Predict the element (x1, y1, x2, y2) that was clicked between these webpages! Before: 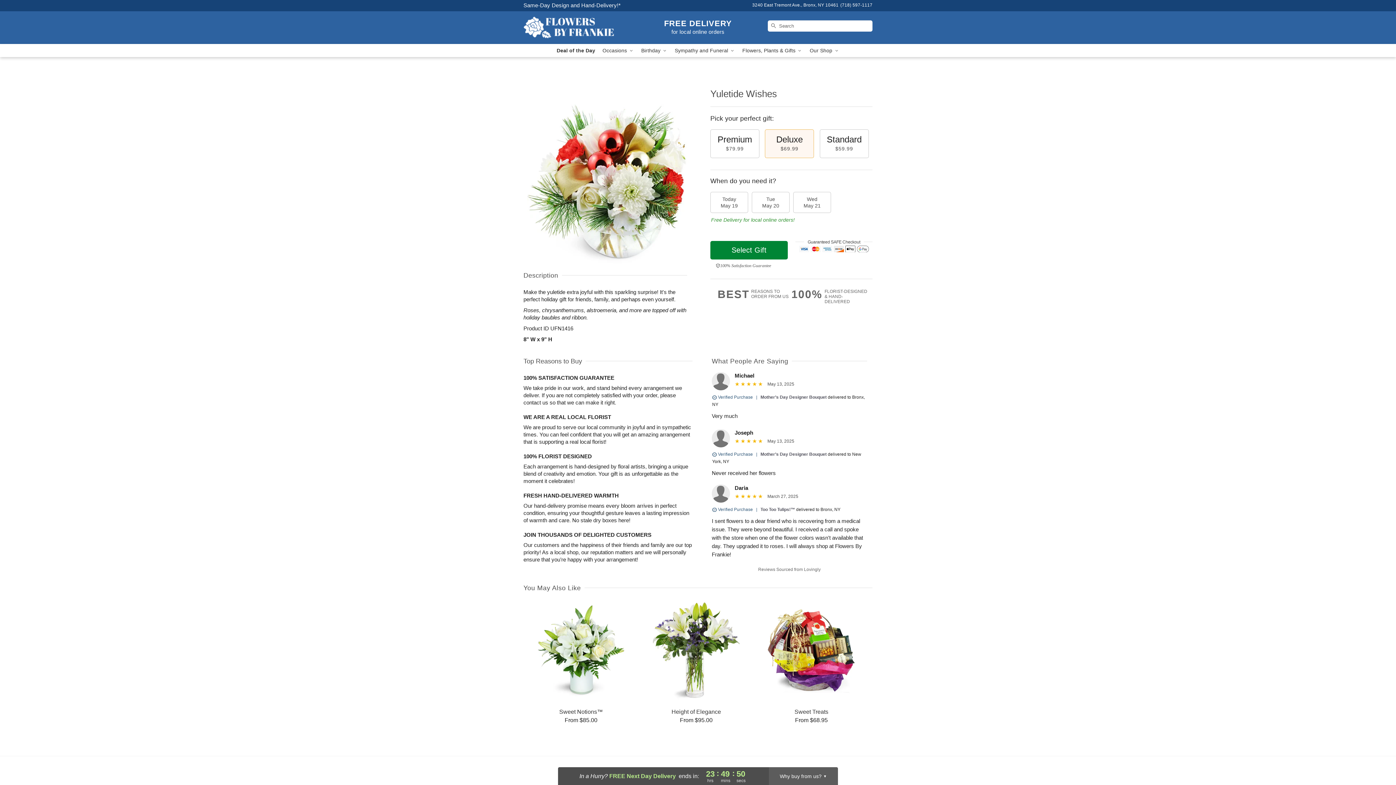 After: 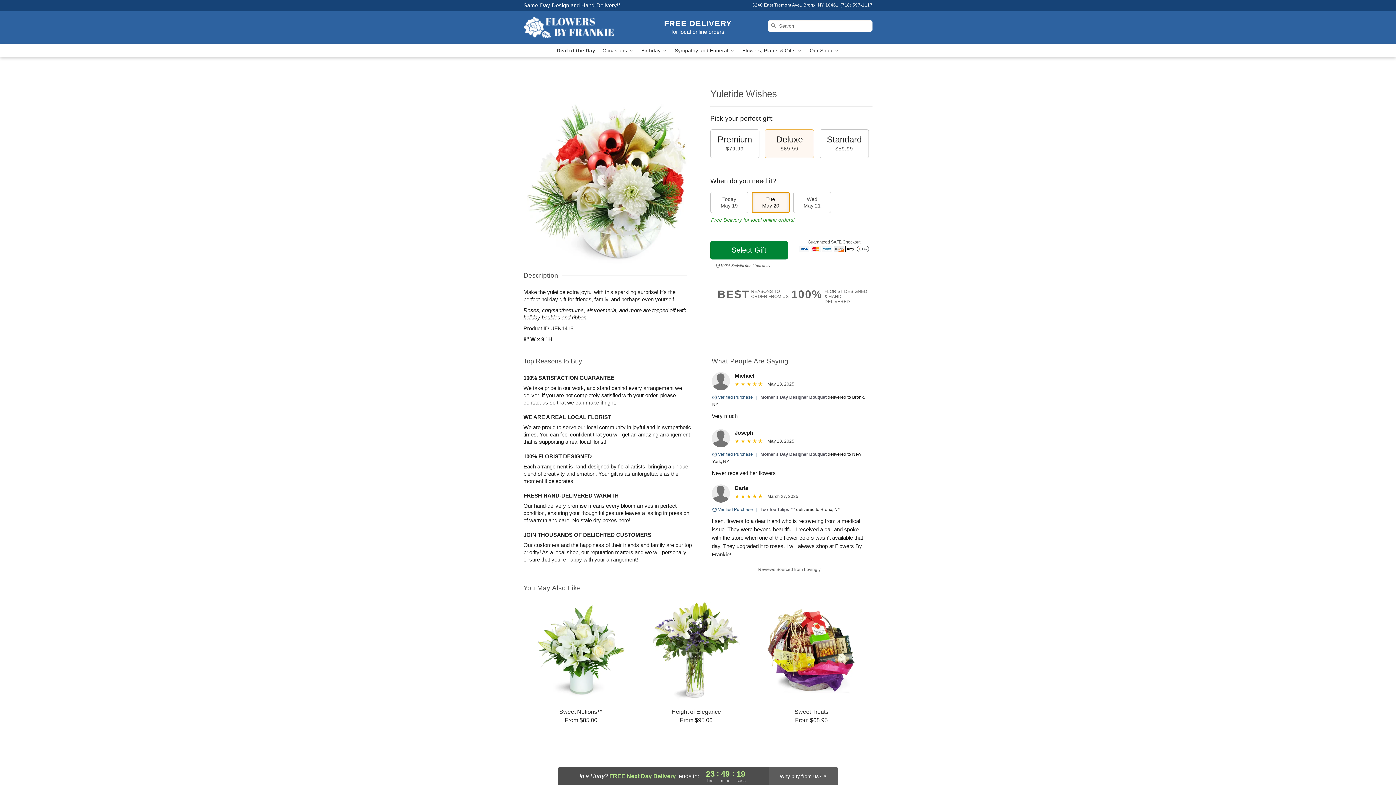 Action: bbox: (752, 192, 789, 213) label: Tue
May 20